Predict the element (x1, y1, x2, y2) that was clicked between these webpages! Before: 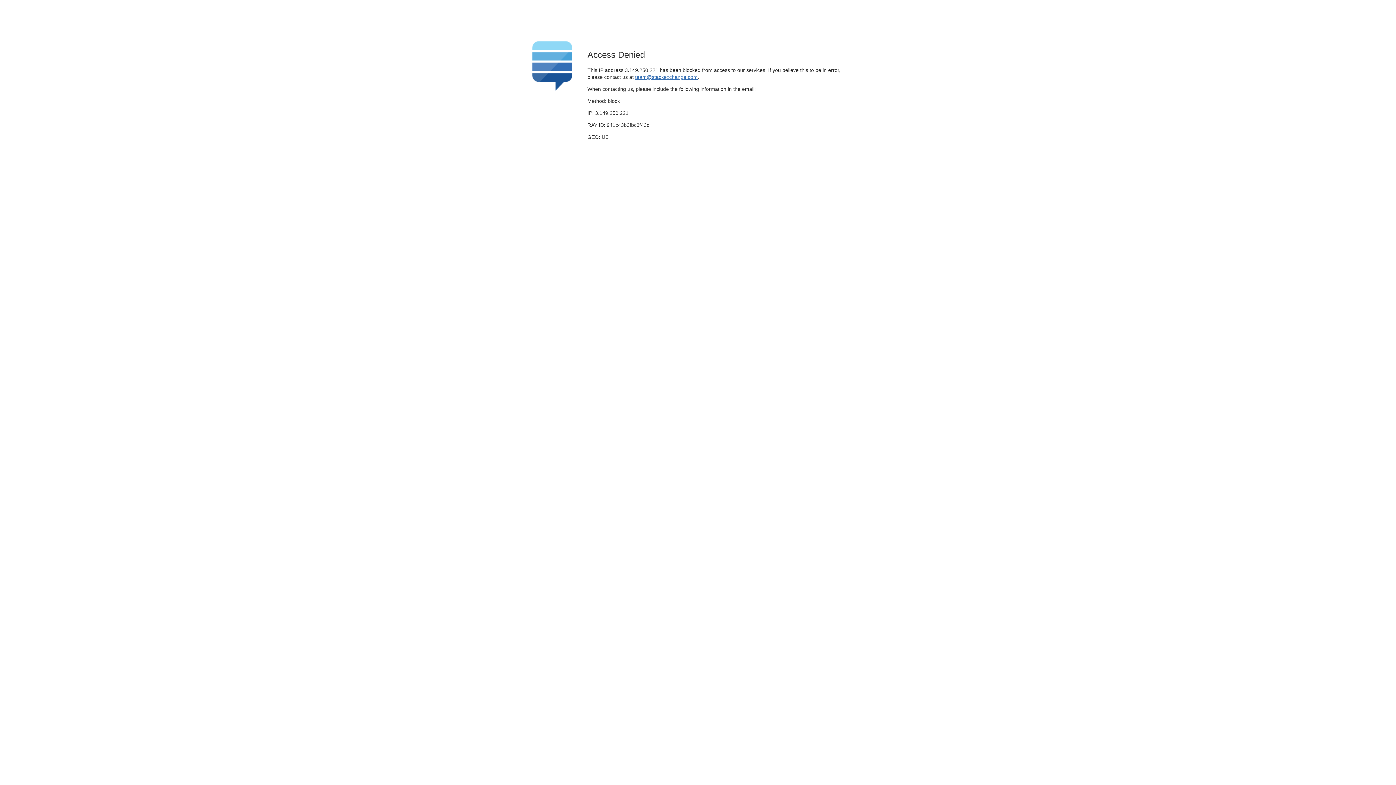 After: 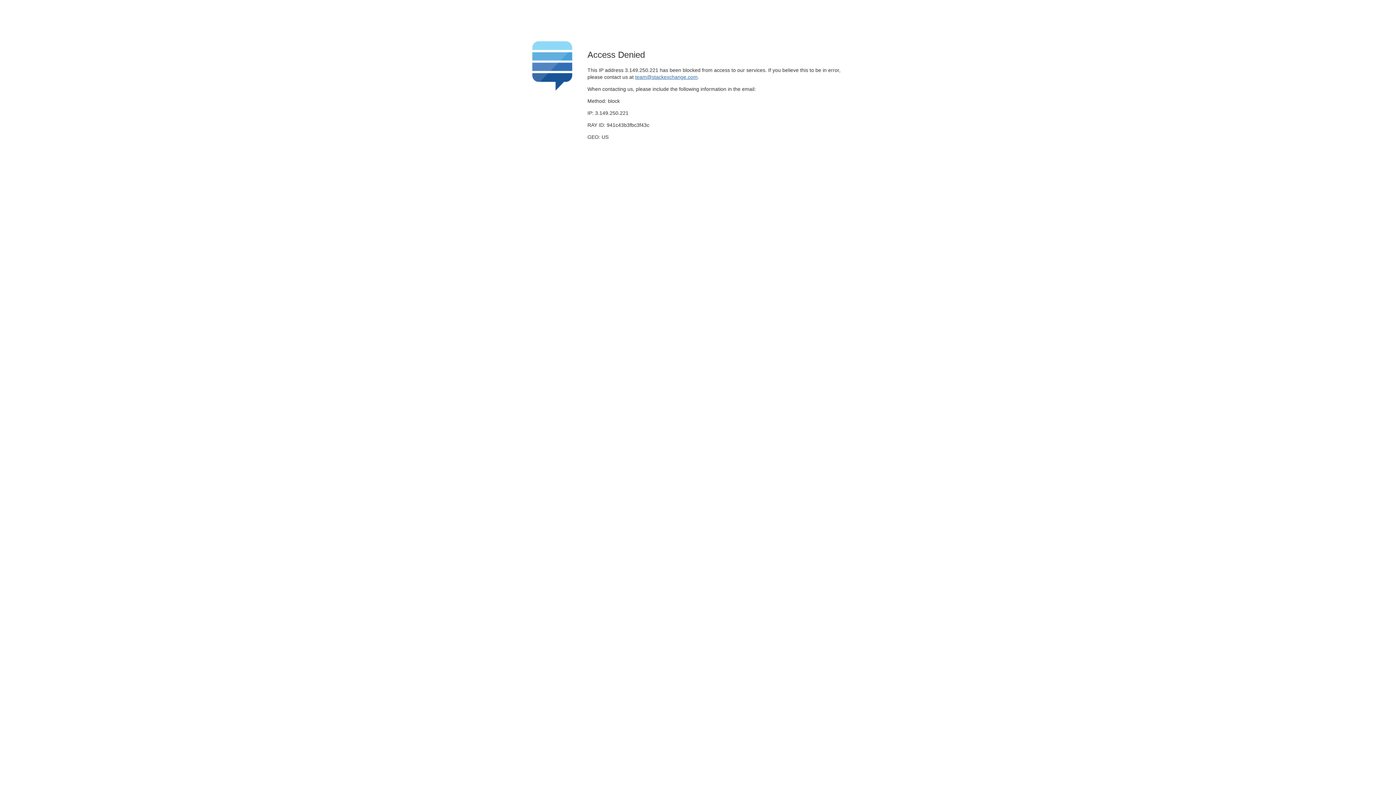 Action: label: team@stackexchange.com bbox: (635, 74, 697, 79)